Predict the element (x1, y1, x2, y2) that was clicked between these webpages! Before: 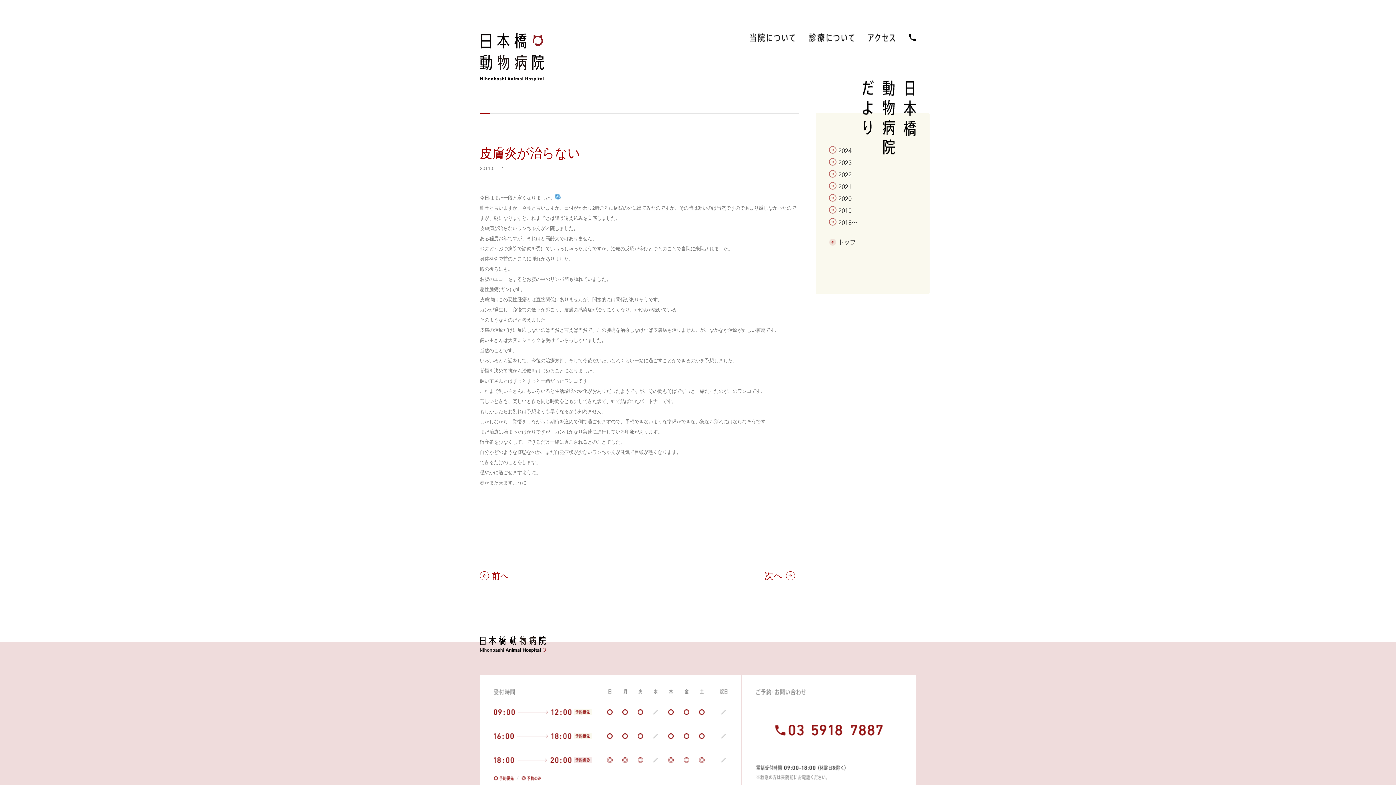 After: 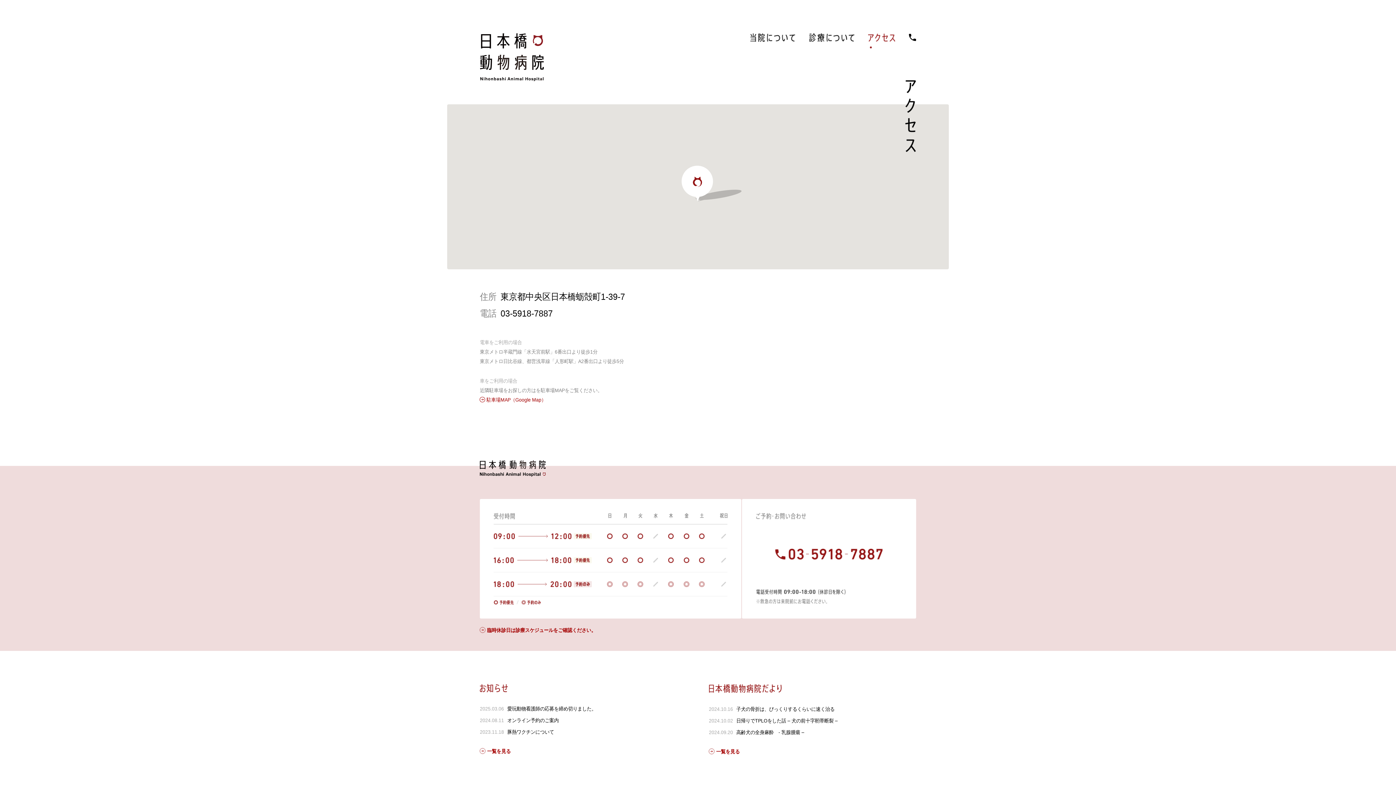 Action: label: アクセス bbox: (868, 33, 895, 48)